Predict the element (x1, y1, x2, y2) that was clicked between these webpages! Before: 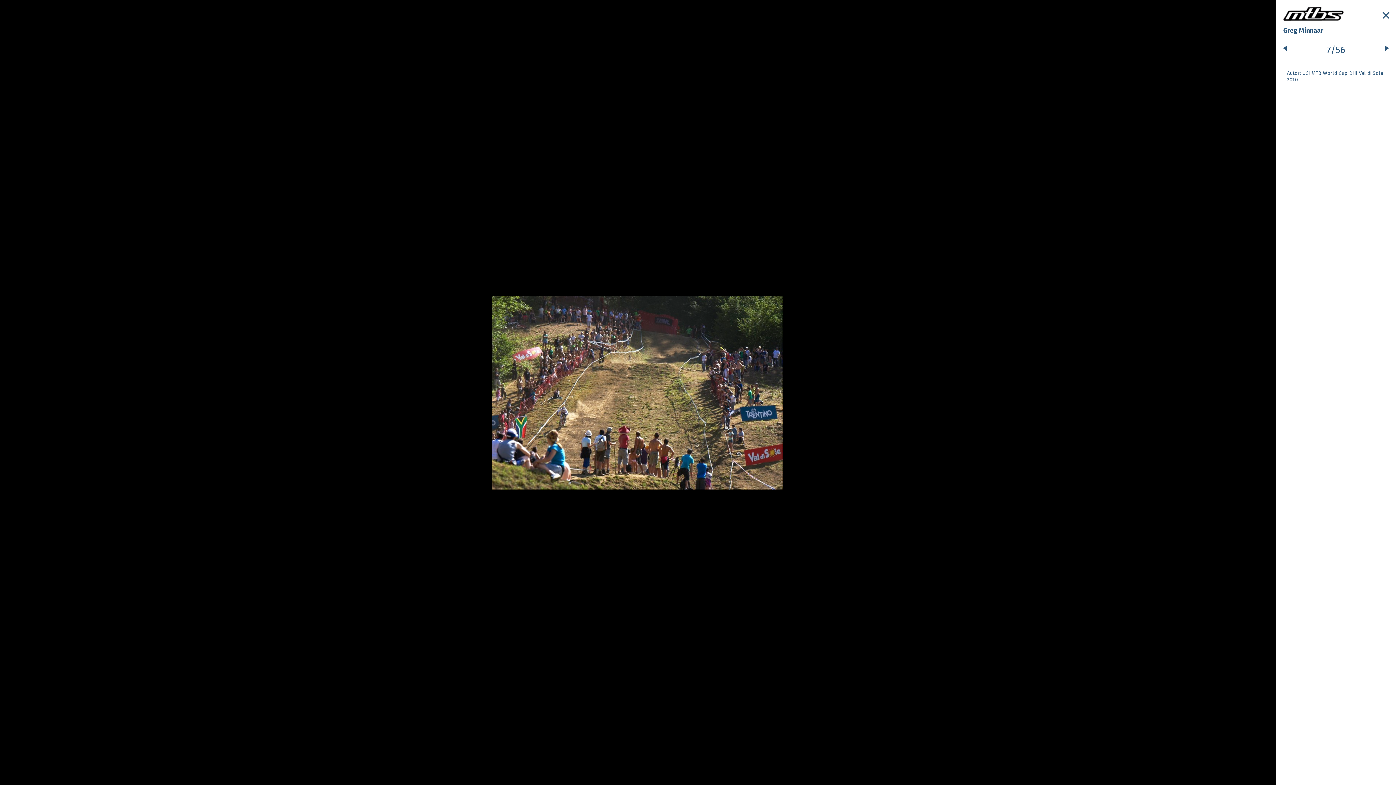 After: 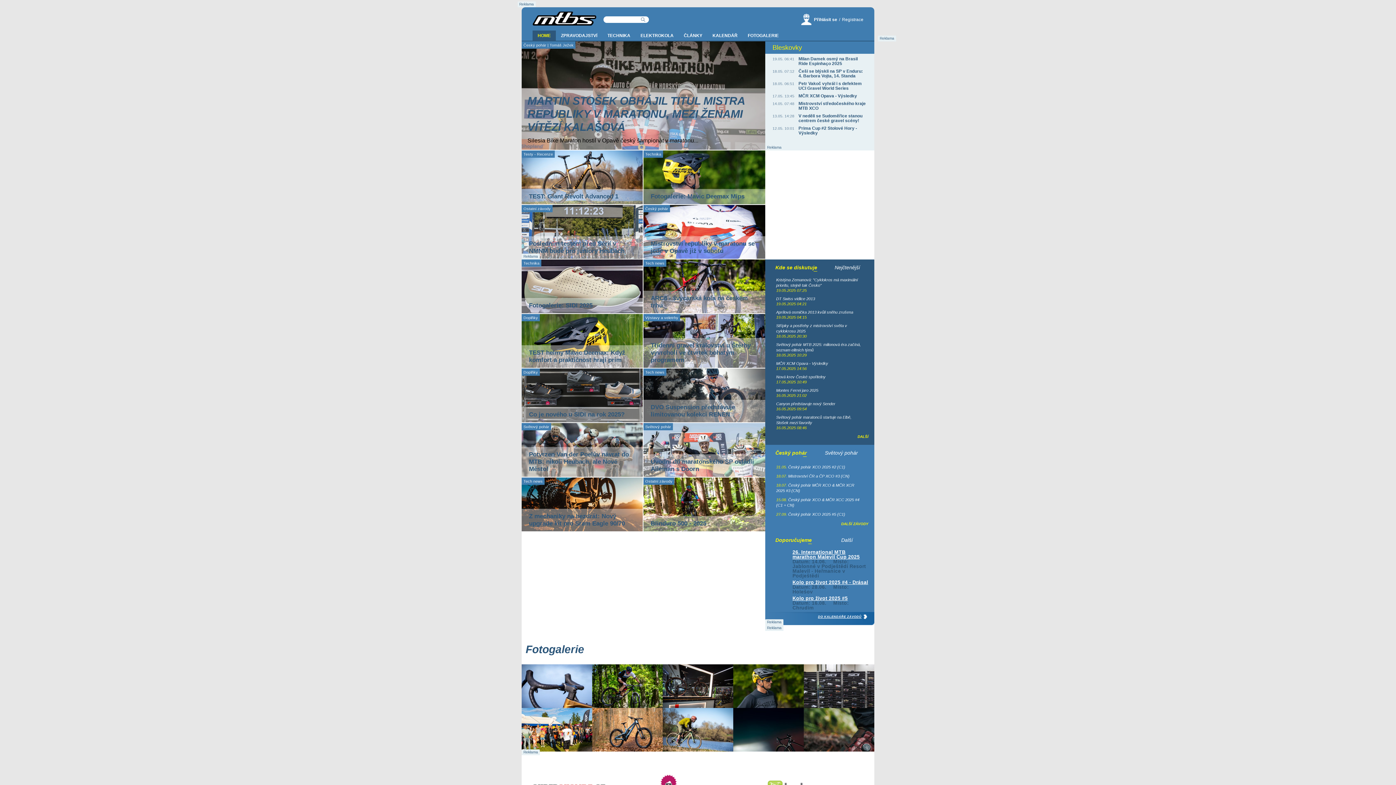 Action: bbox: (1283, 16, 1344, 22)